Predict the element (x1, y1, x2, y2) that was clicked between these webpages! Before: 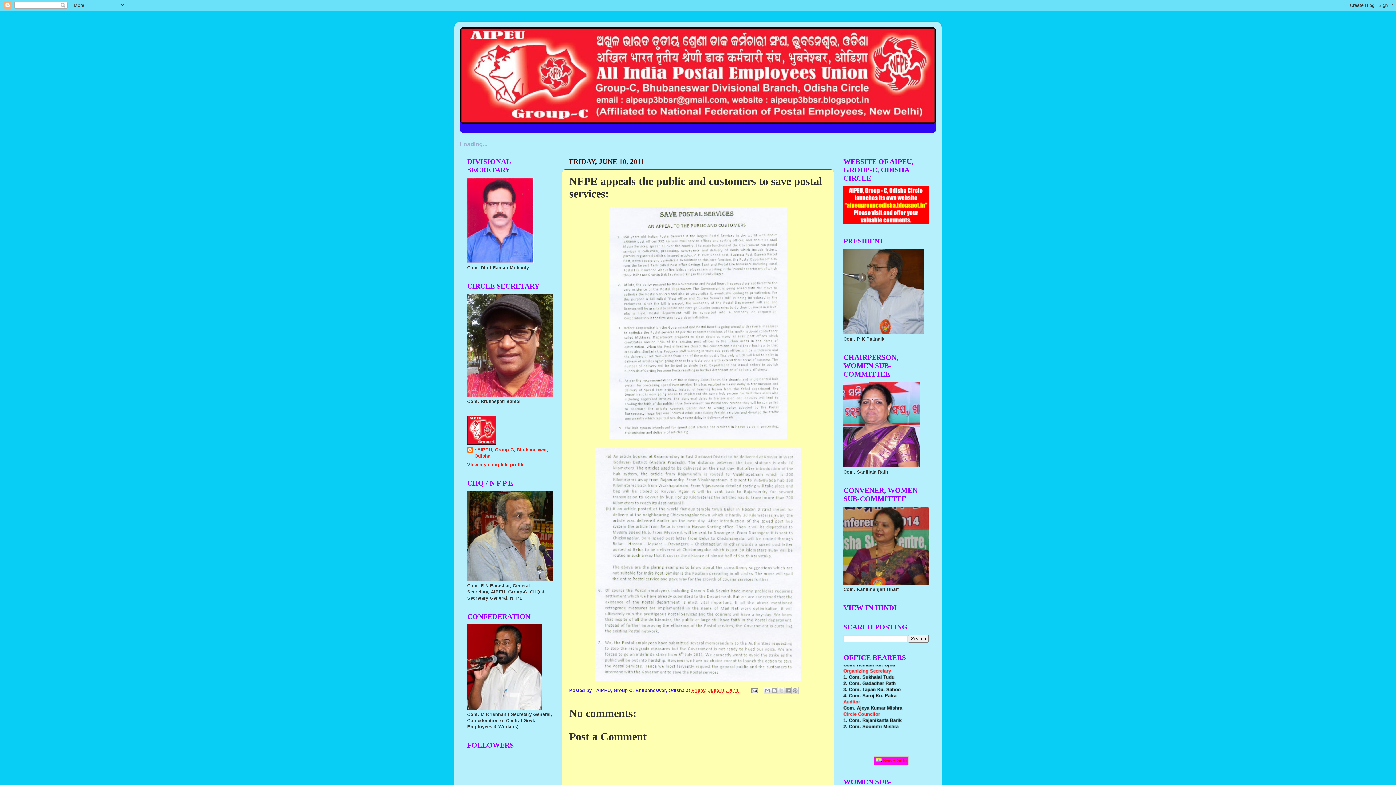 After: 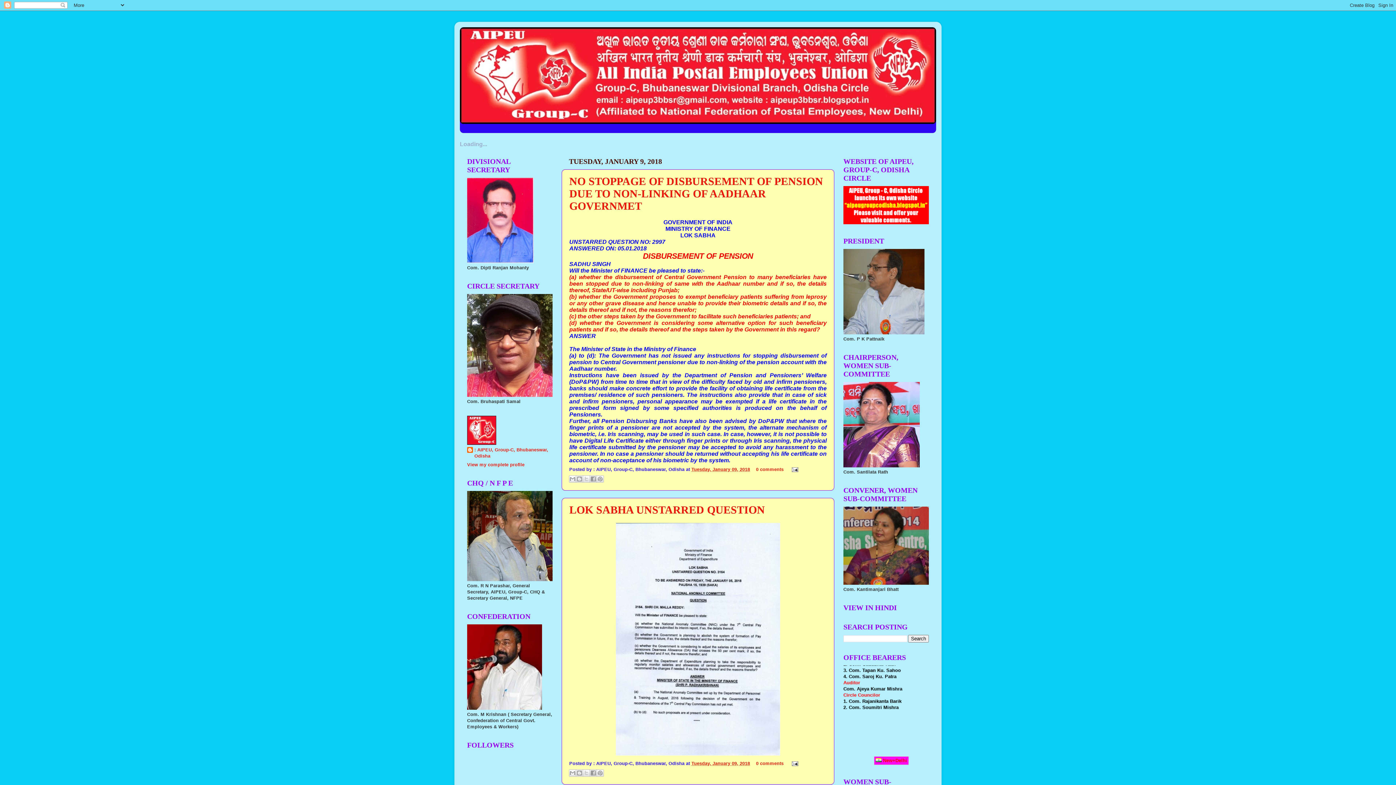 Action: bbox: (460, 27, 936, 124)